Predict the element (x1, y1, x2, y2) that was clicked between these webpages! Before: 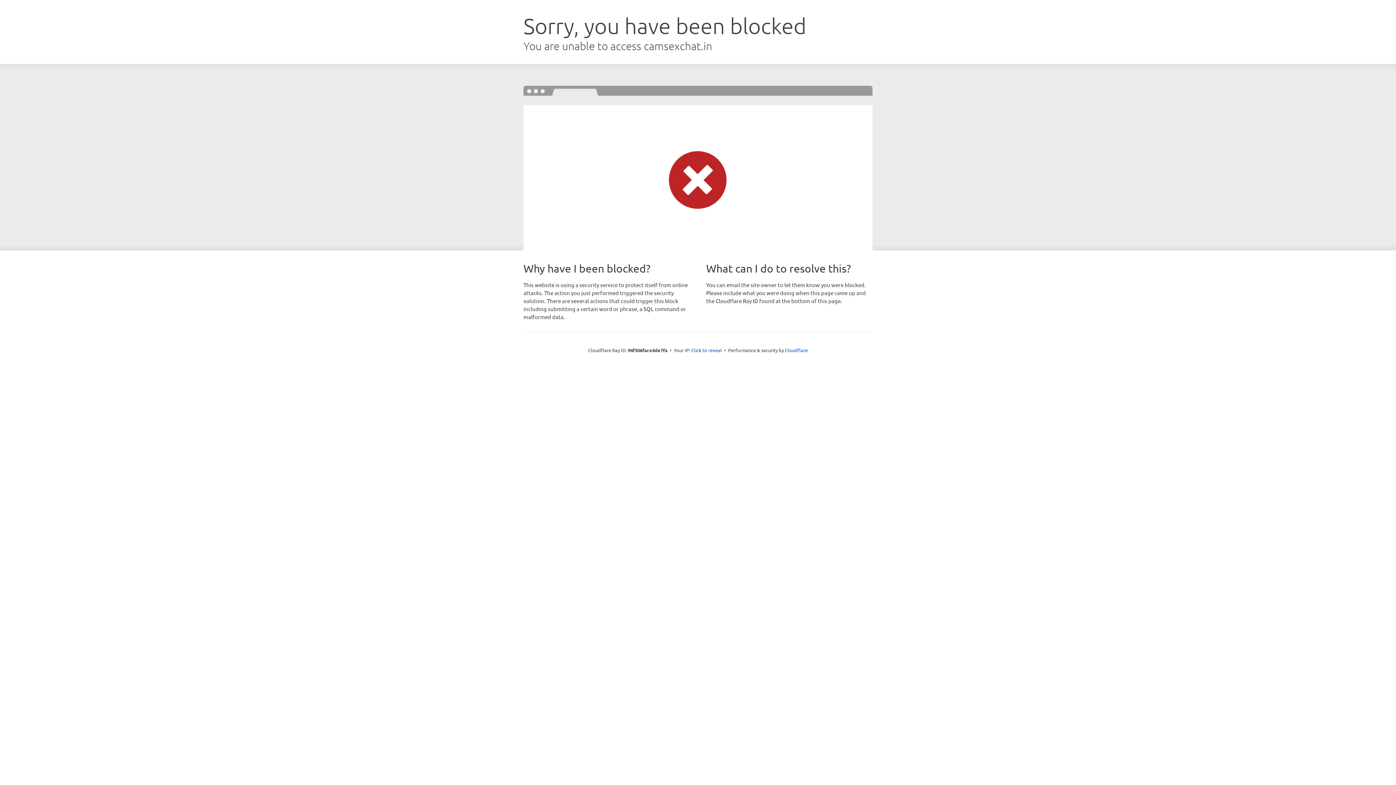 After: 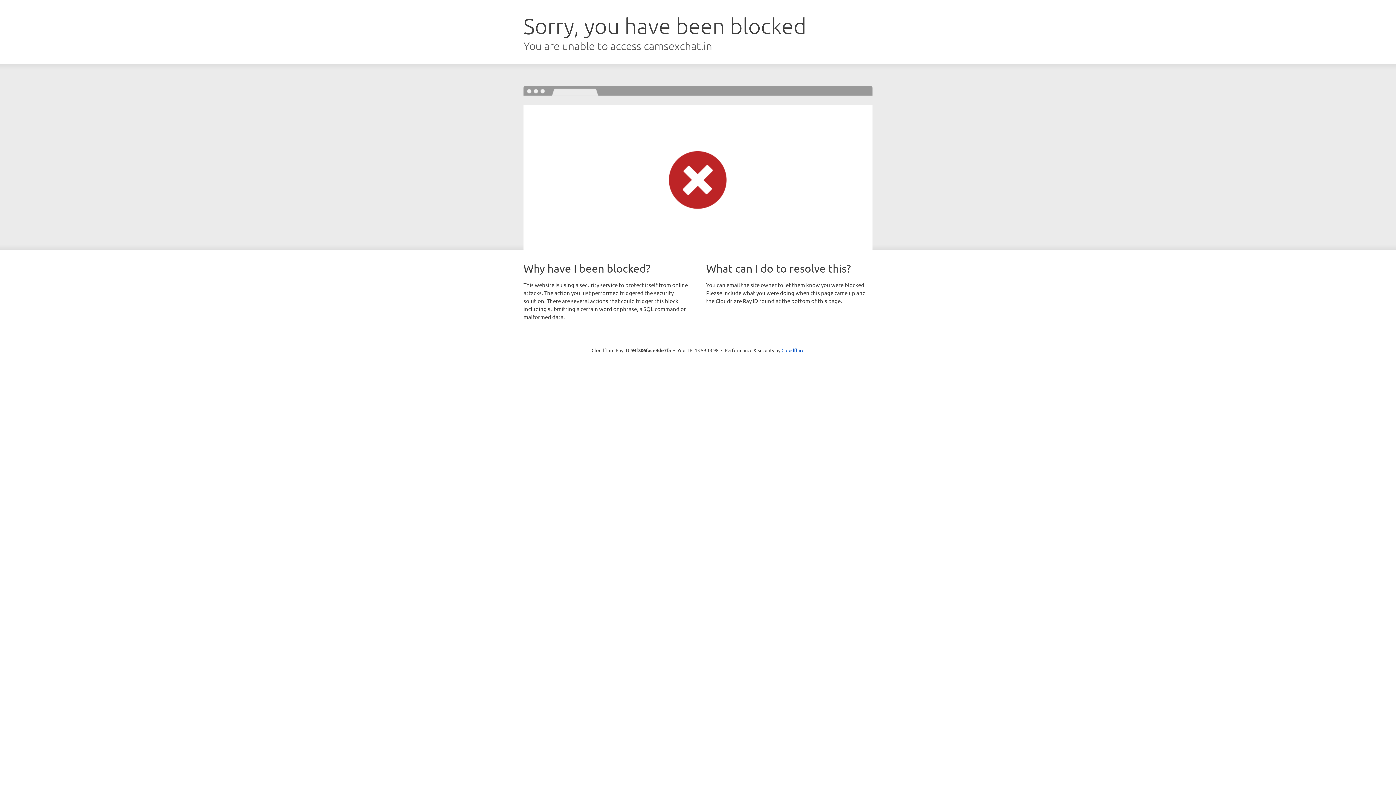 Action: bbox: (691, 346, 722, 353) label: Click to reveal